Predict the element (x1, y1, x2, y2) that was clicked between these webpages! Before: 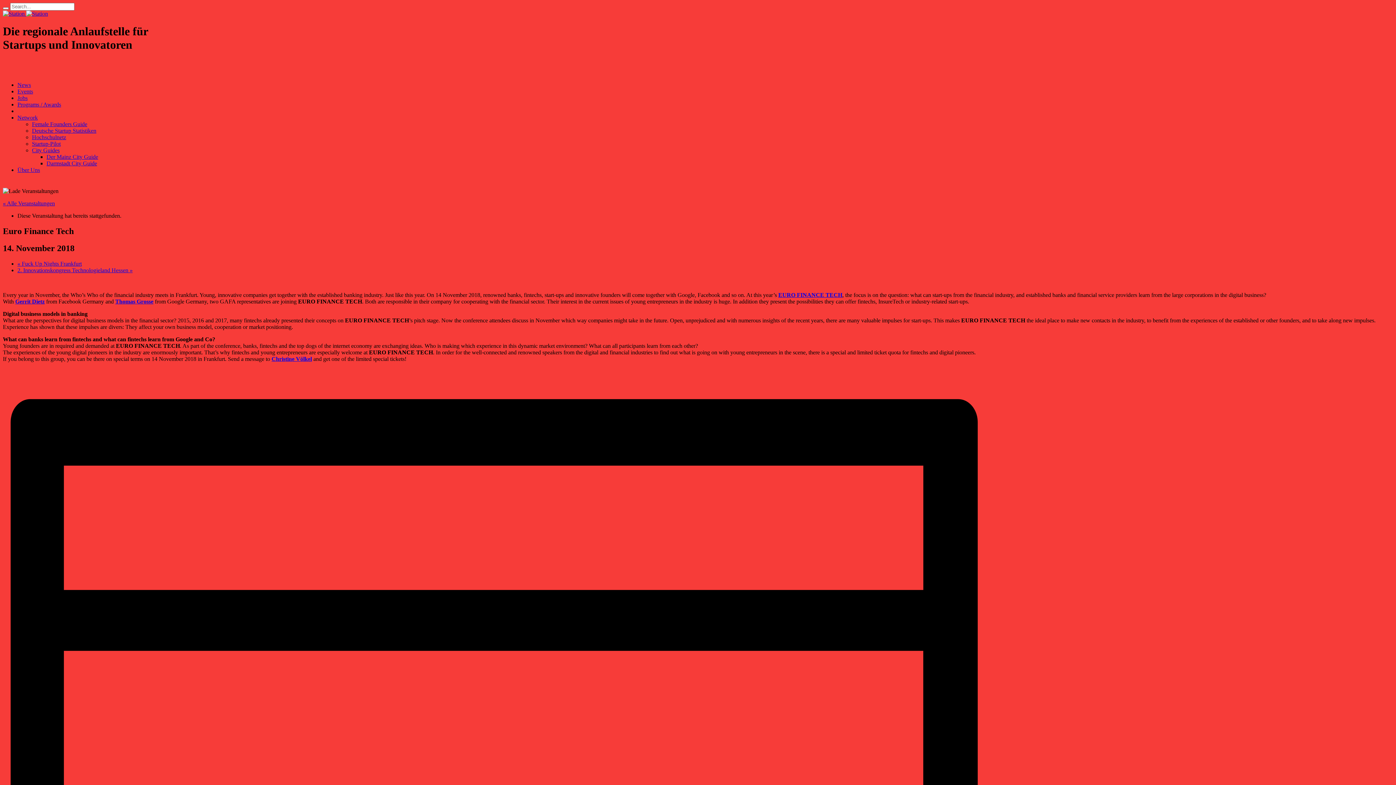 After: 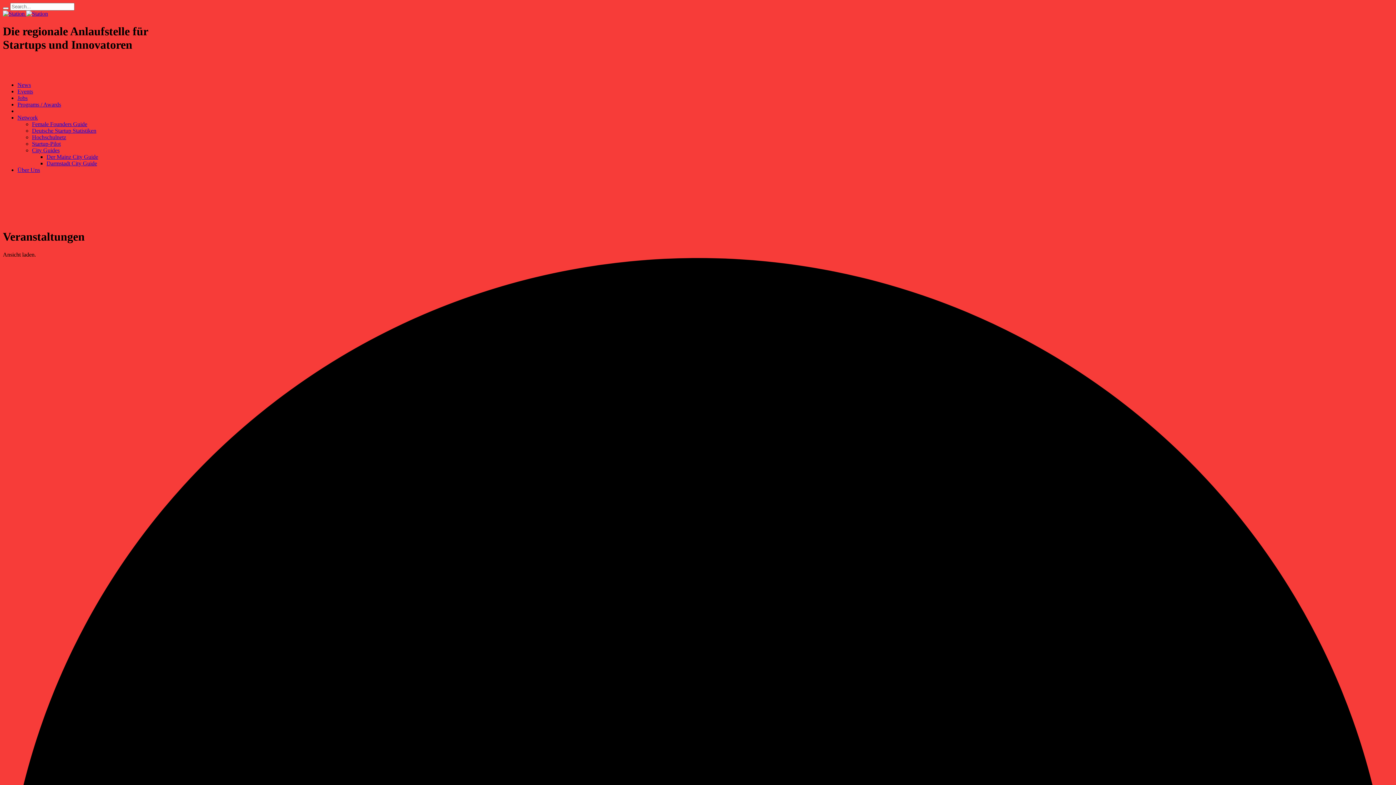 Action: bbox: (17, 88, 33, 94) label: Events